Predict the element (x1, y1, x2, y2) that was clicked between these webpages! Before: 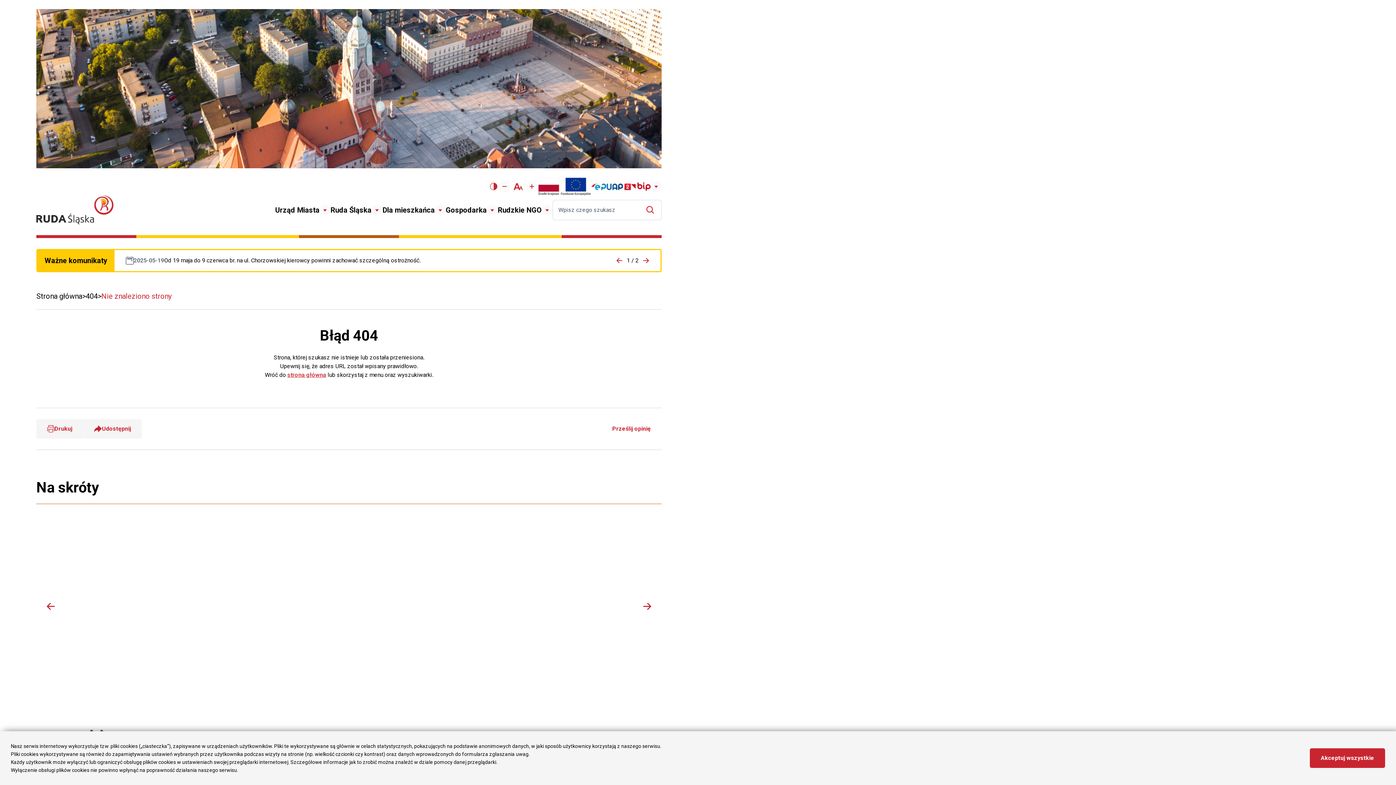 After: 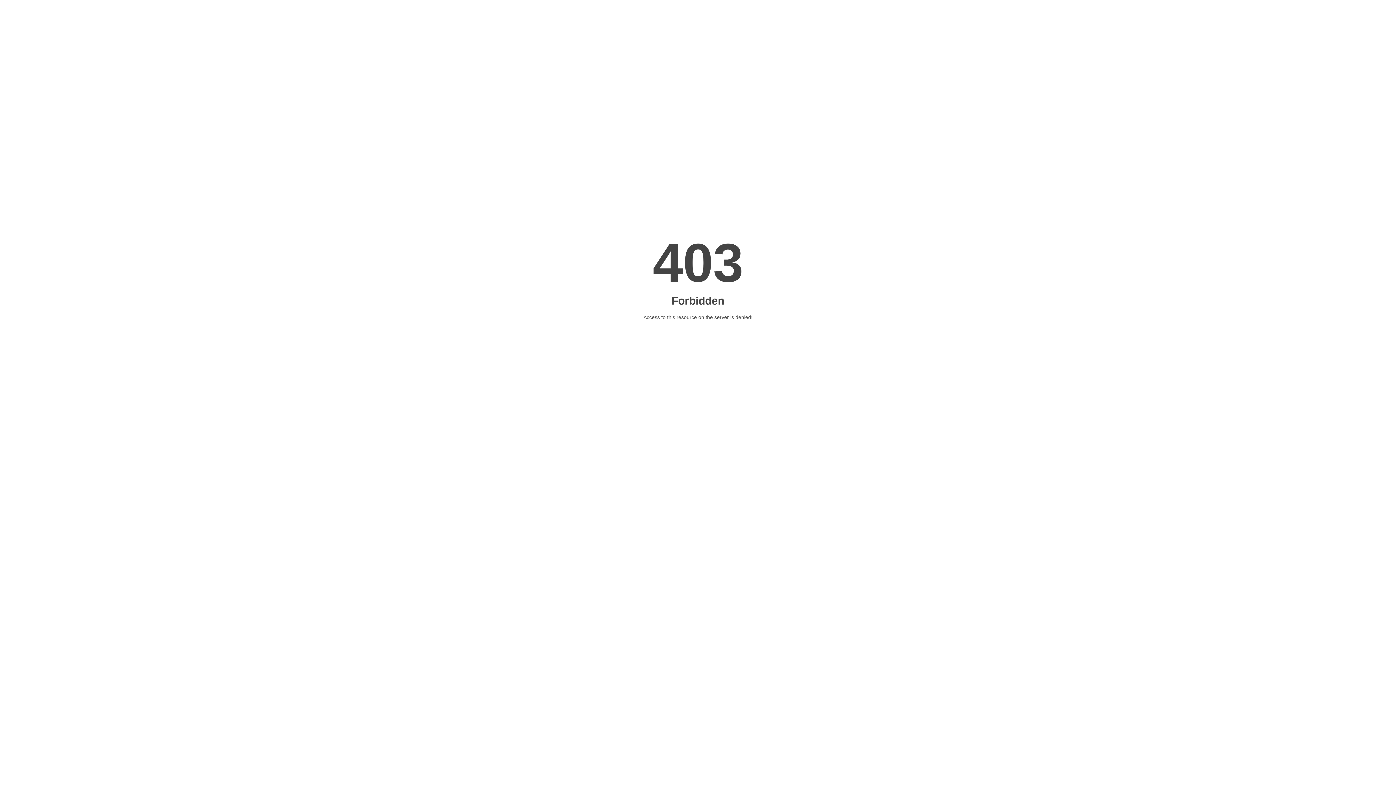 Action: bbox: (545, 612, 627, 696) label: Powszechna samoobrona